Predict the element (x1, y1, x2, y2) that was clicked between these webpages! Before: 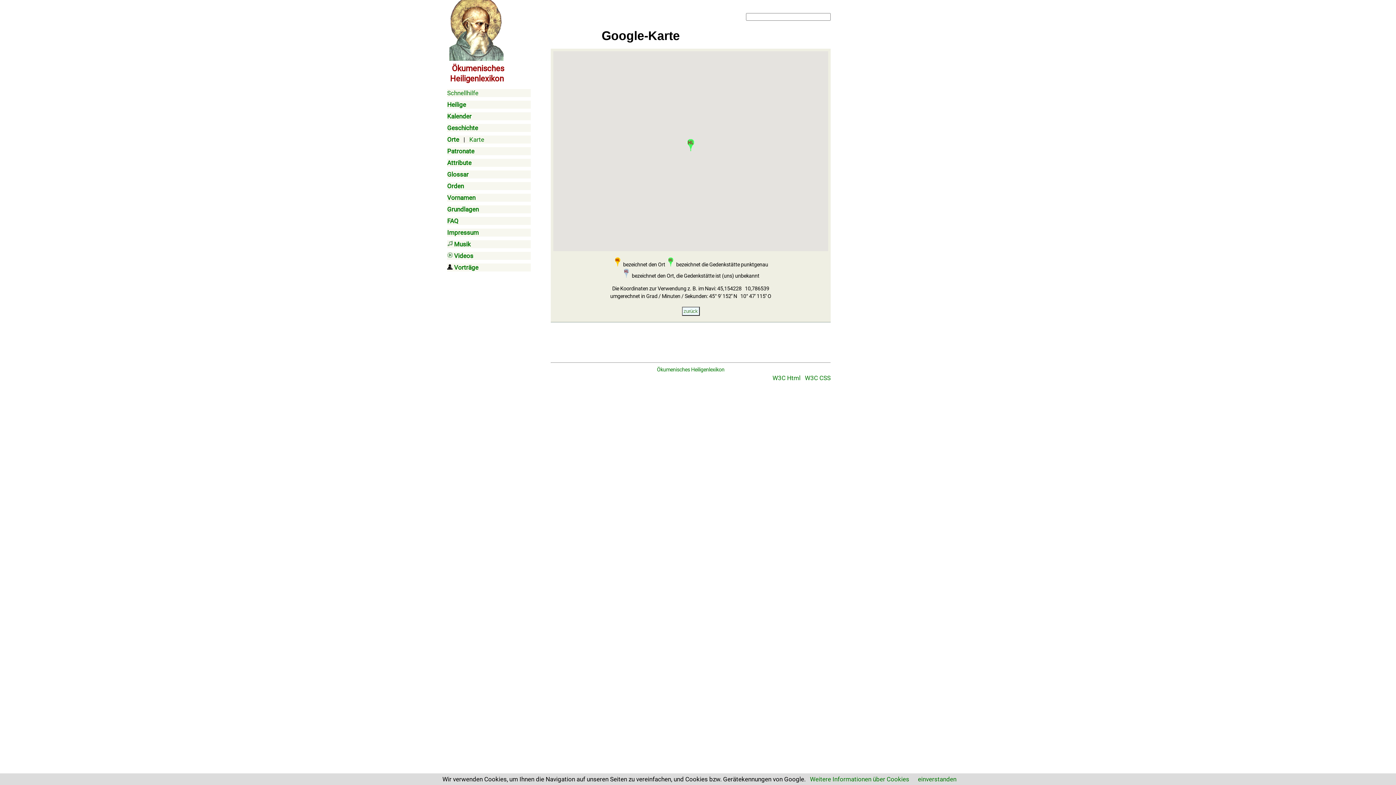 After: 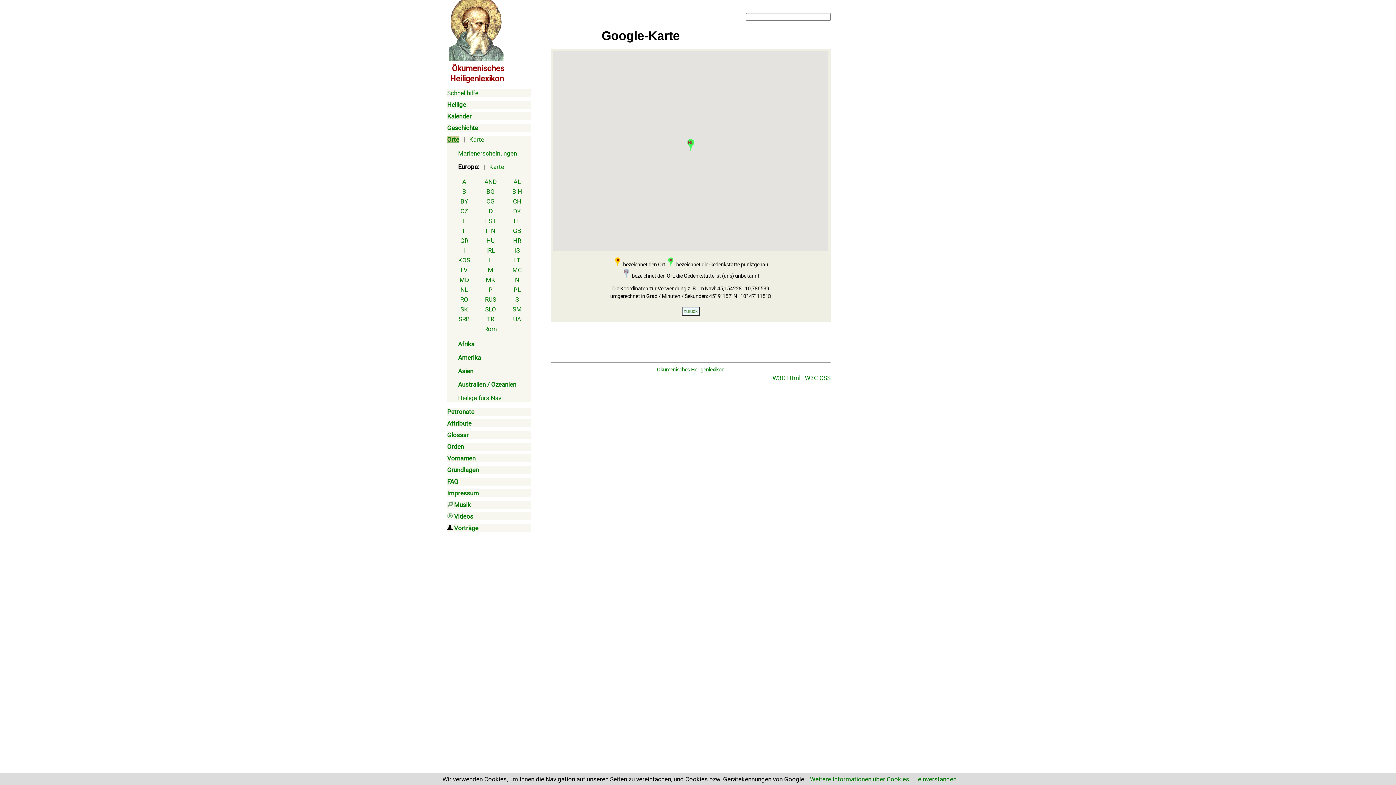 Action: label: Orte bbox: (447, 136, 459, 143)